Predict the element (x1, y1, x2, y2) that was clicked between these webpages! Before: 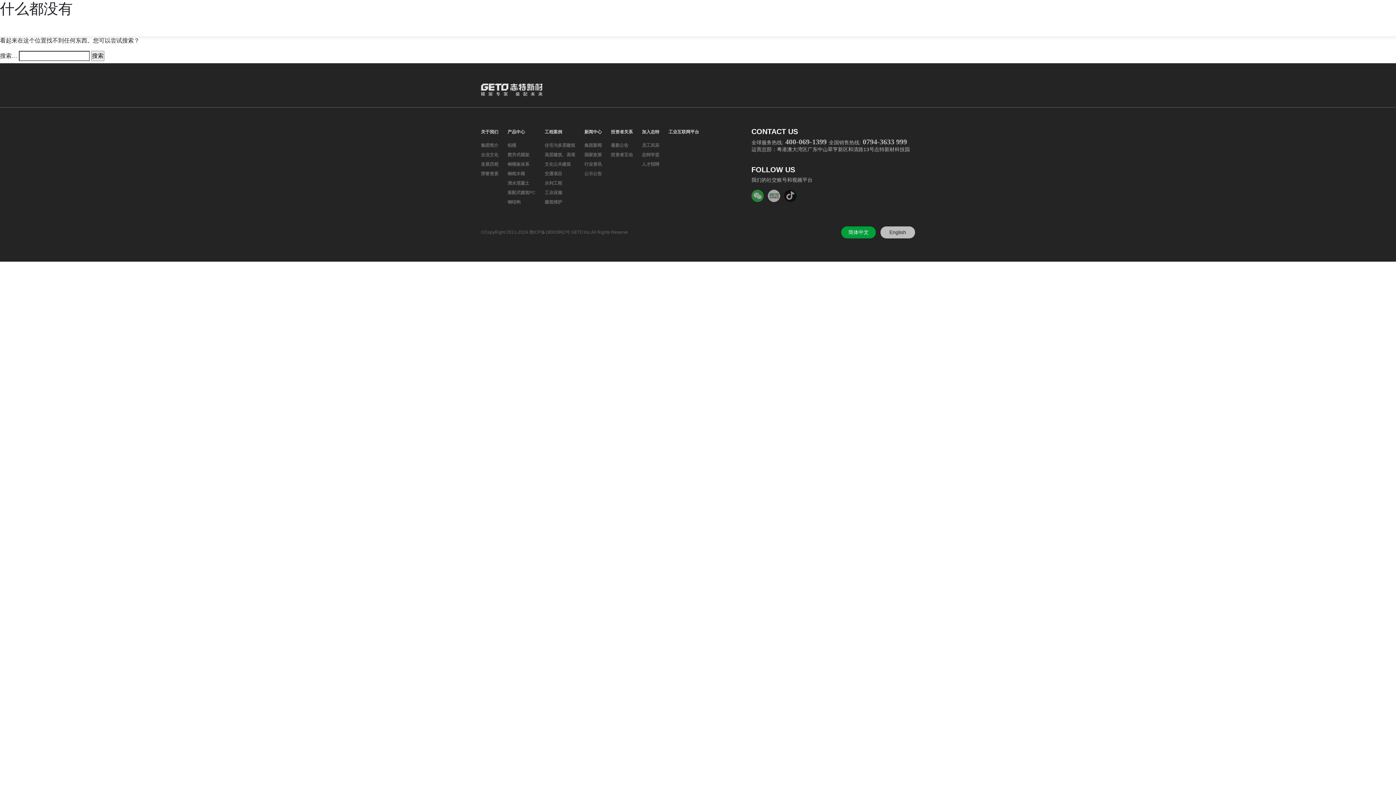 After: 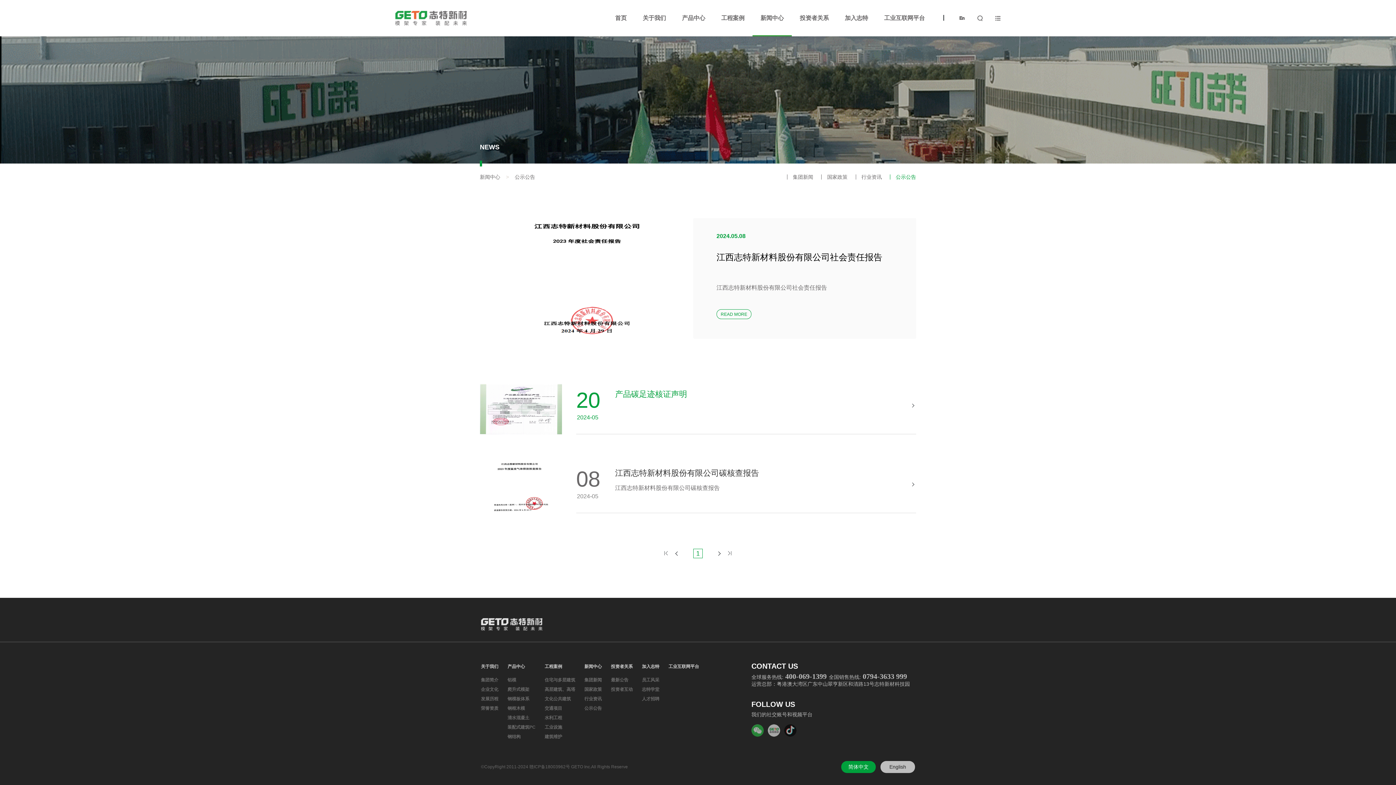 Action: bbox: (584, 171, 601, 176) label: 公示公告